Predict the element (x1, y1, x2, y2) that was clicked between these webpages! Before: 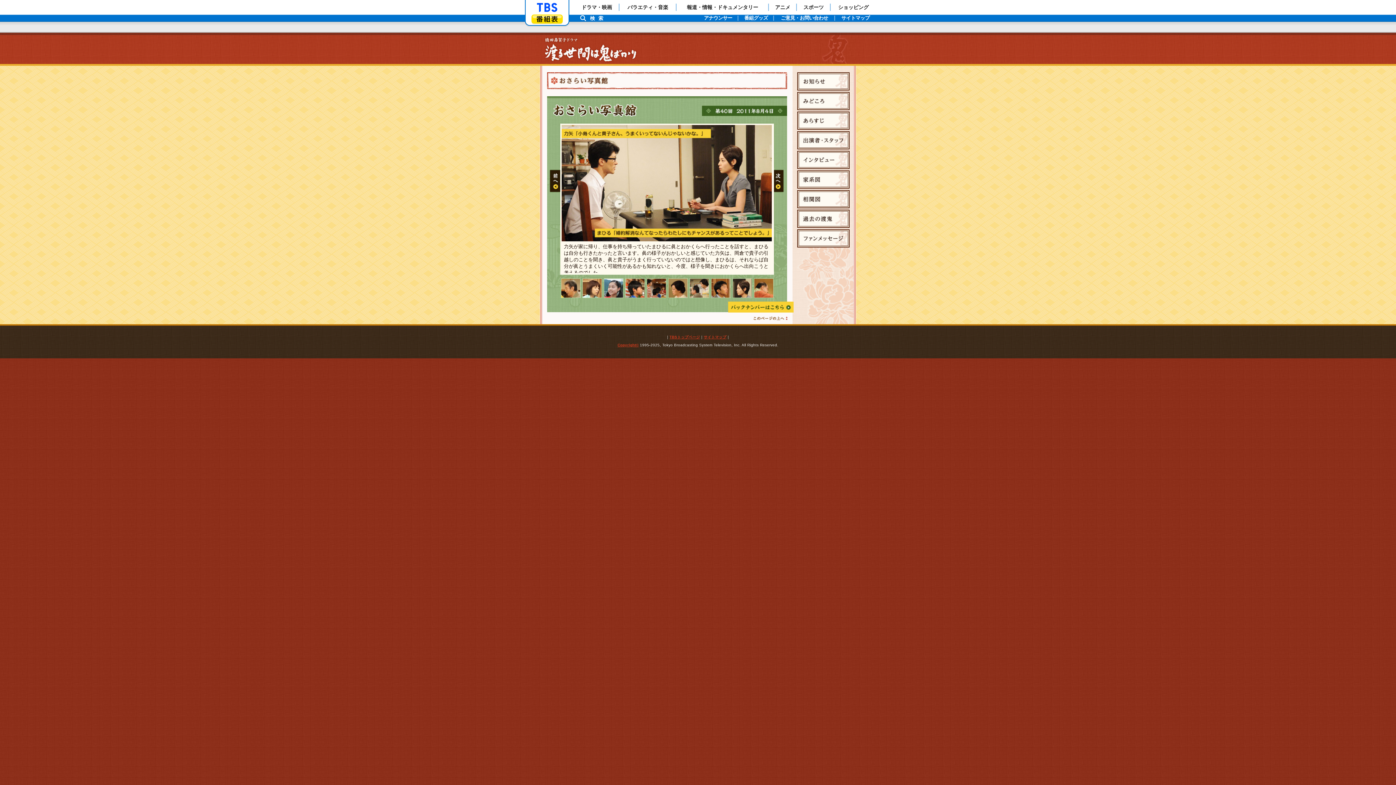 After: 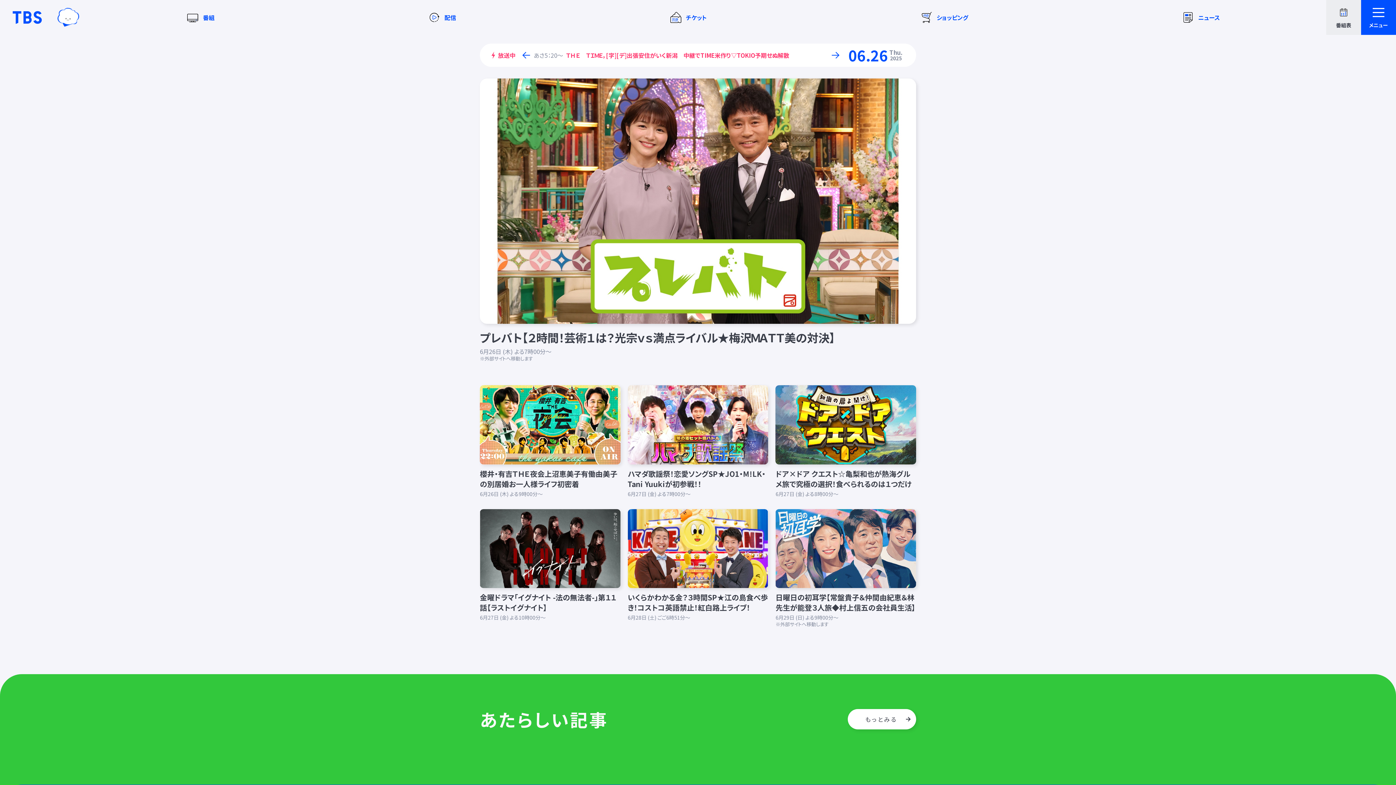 Action: bbox: (530, 2, 563, 12) label: 「TBSテレビ」トップページ